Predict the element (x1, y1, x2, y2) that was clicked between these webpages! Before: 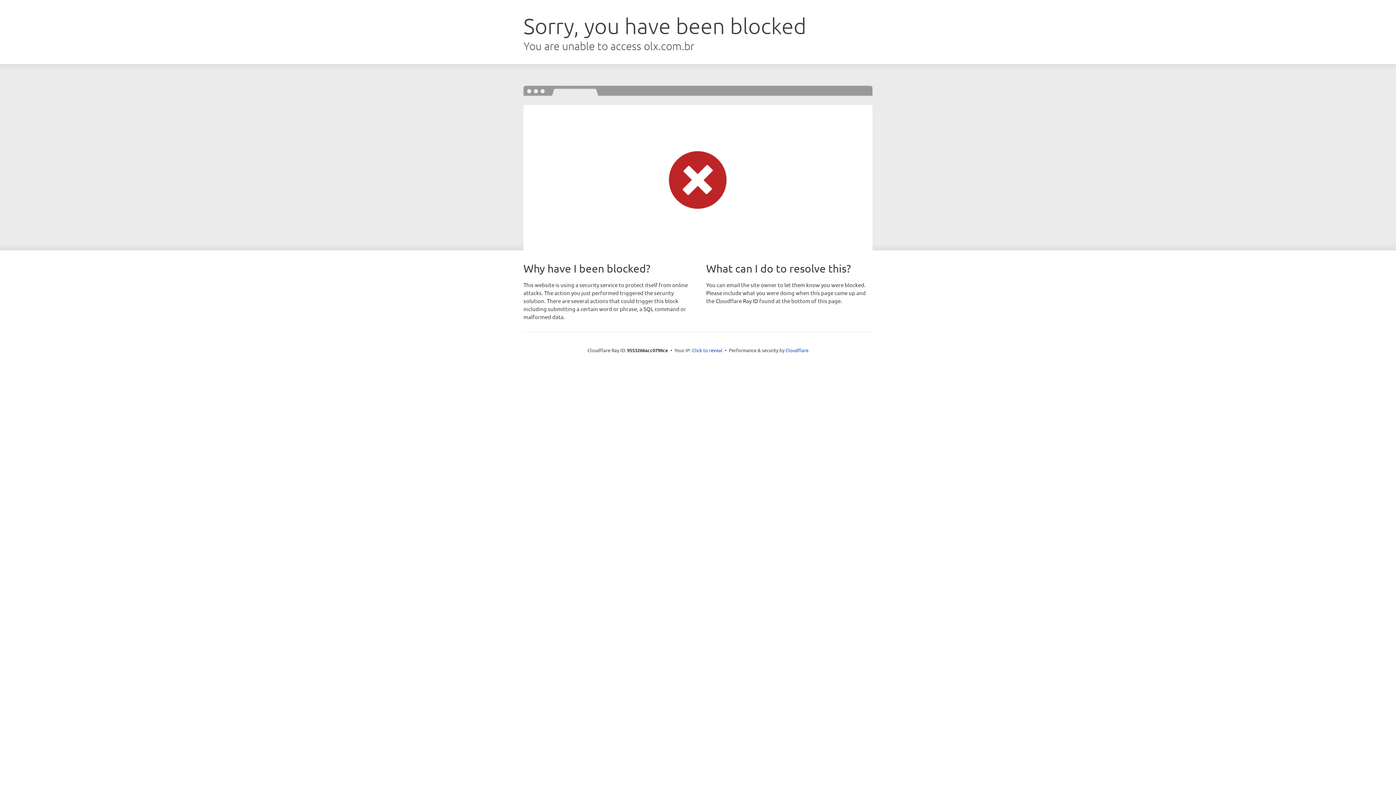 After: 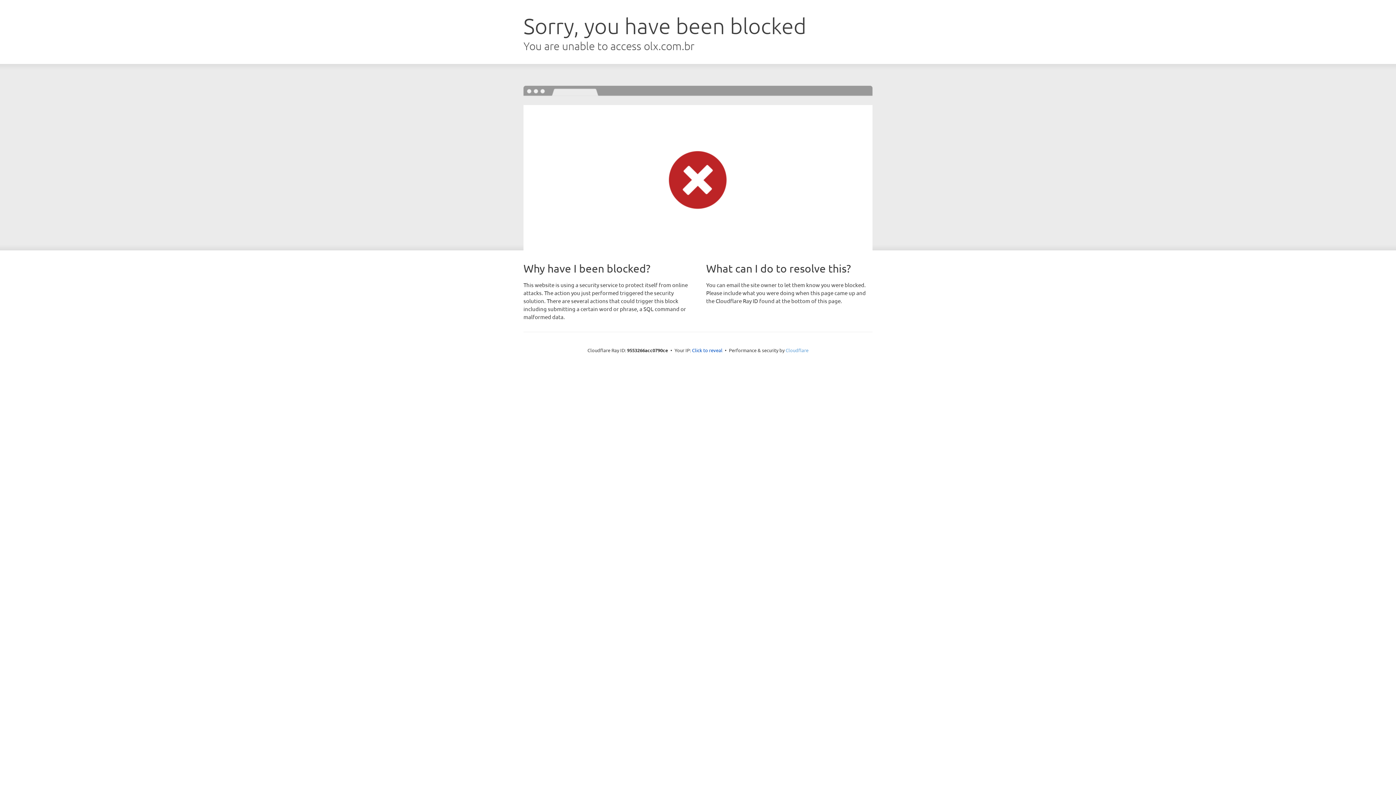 Action: bbox: (785, 347, 808, 353) label: Cloudflare